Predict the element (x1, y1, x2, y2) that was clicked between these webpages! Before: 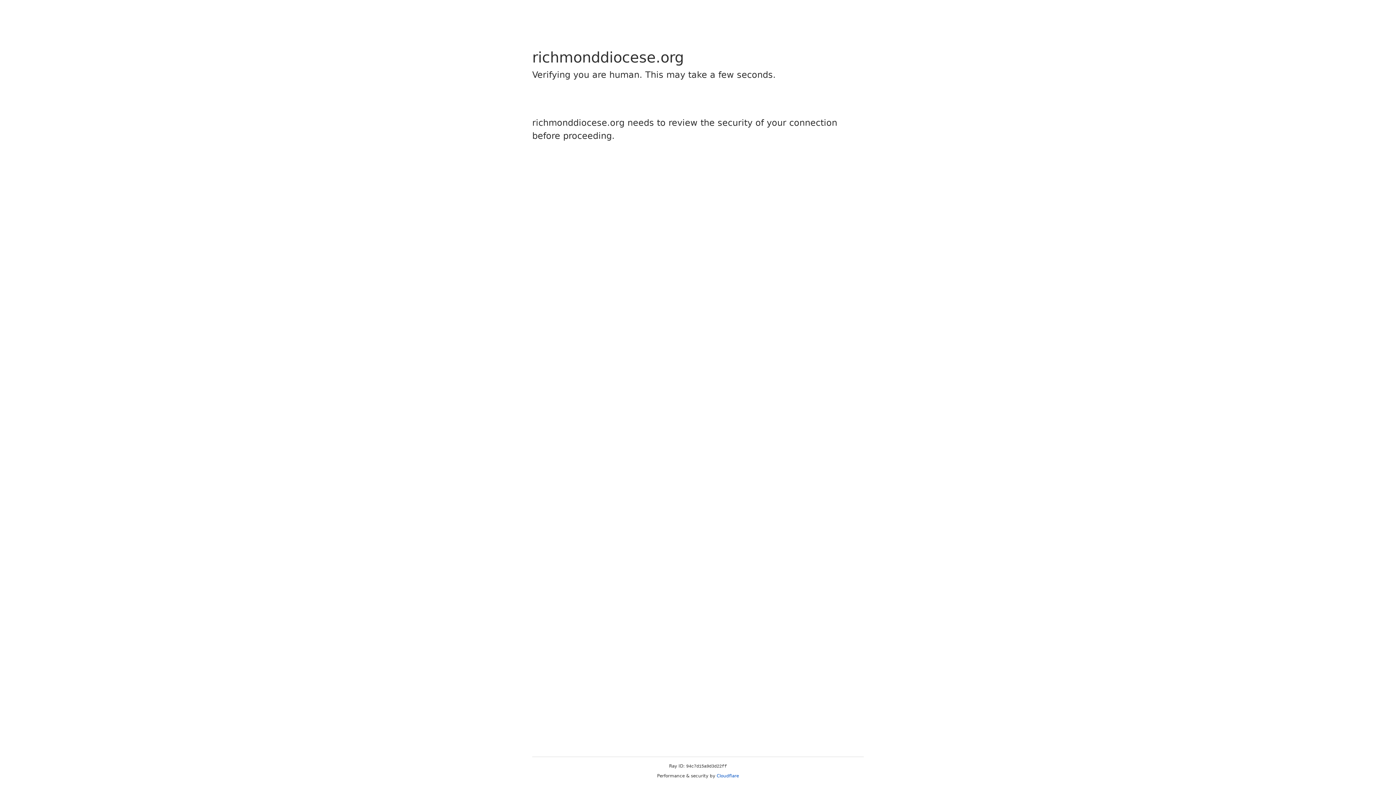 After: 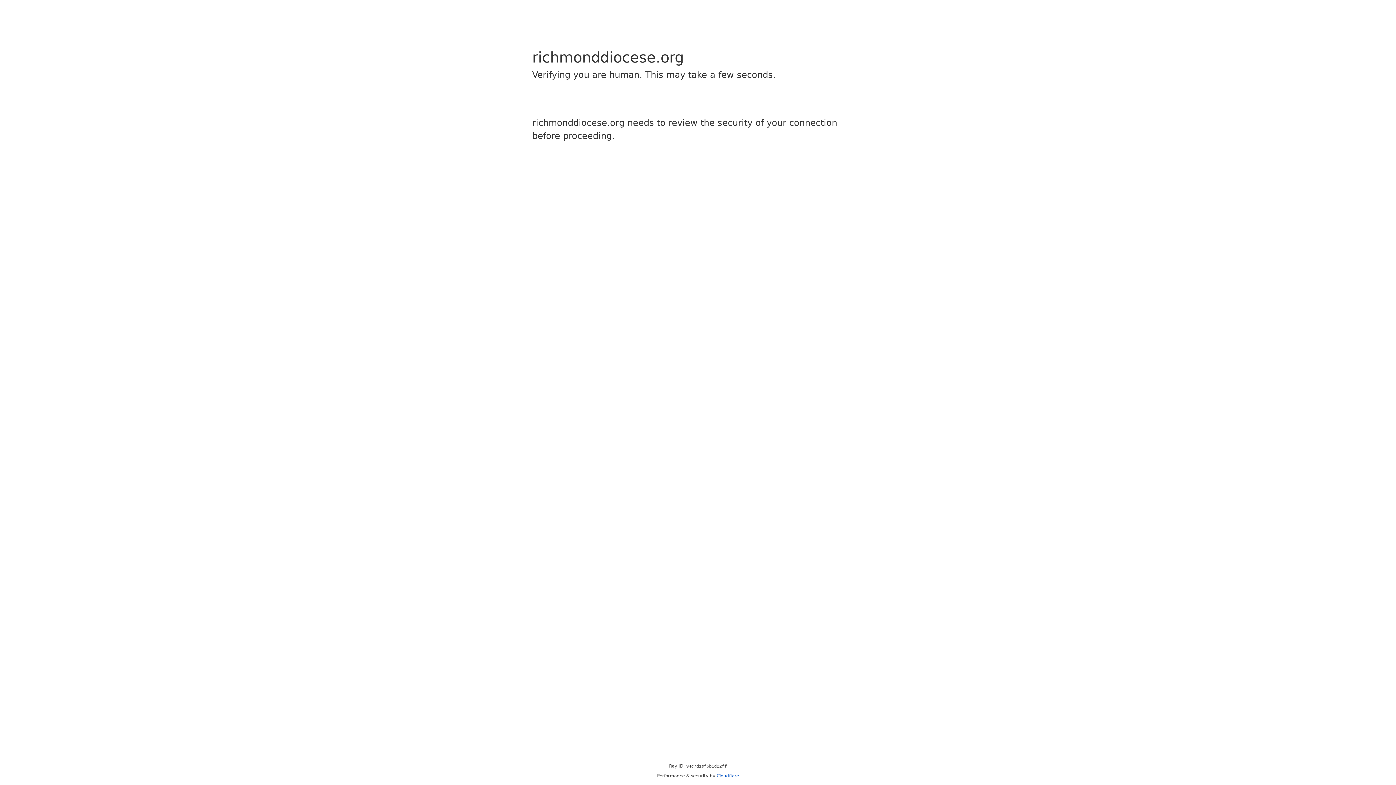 Action: label: Cloudflare bbox: (716, 773, 739, 778)